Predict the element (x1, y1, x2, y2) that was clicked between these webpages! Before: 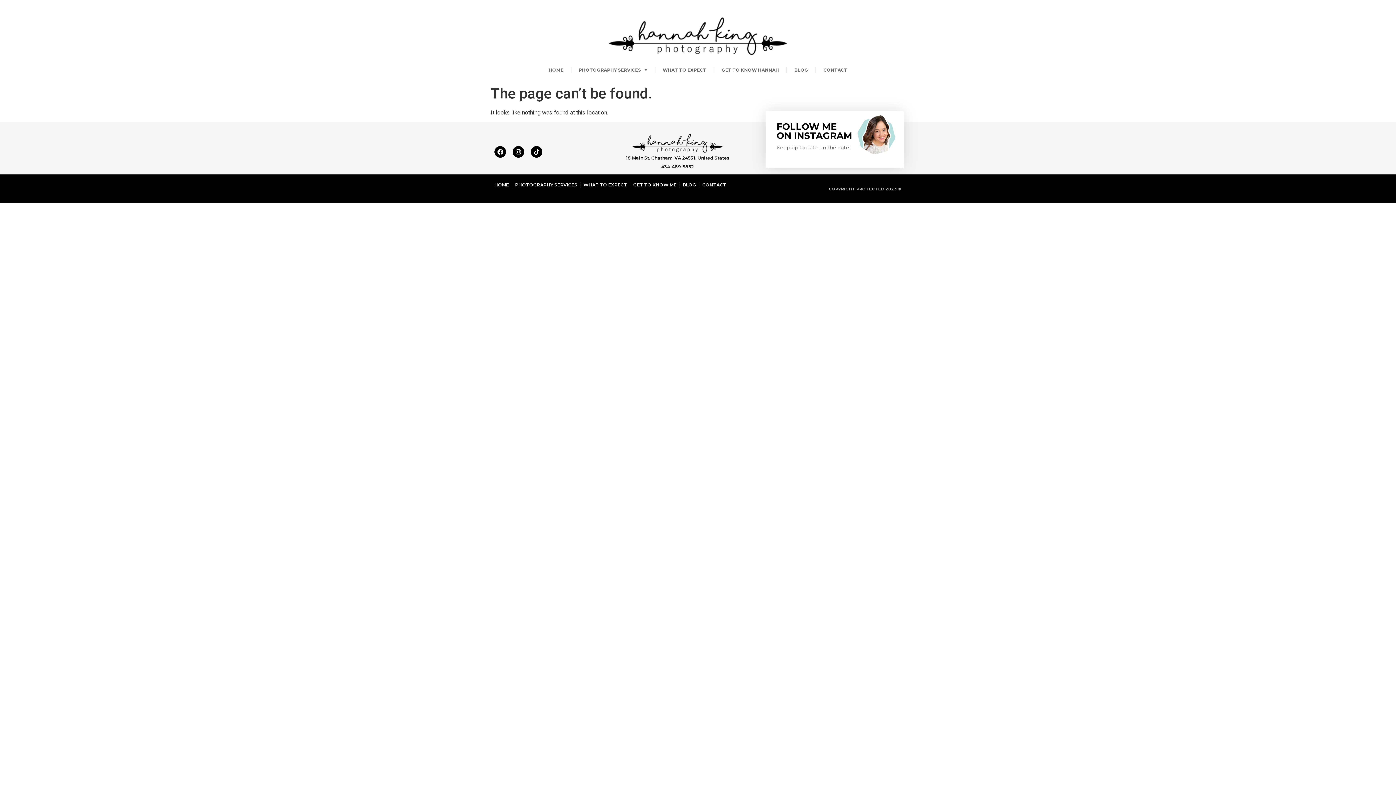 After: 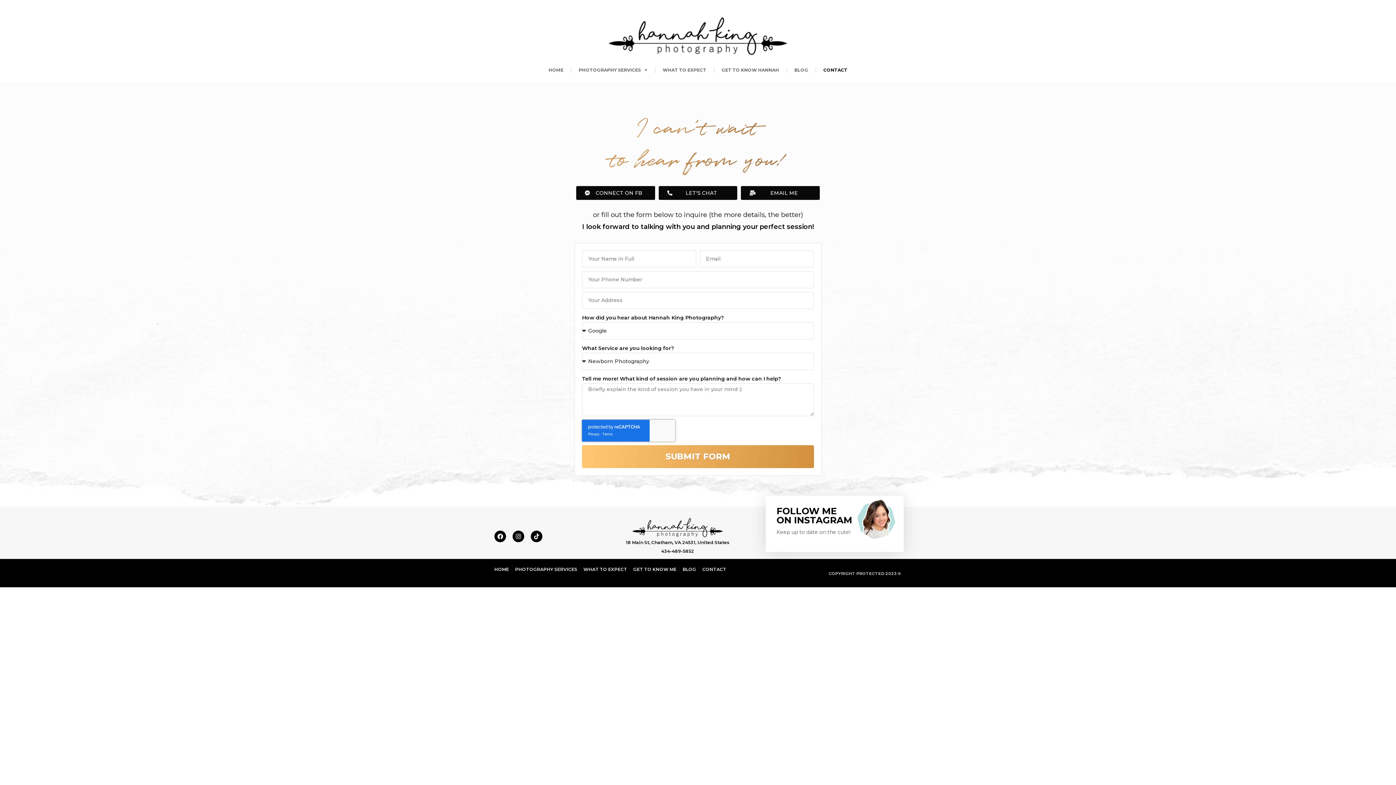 Action: bbox: (702, 181, 726, 188) label: CONTACT